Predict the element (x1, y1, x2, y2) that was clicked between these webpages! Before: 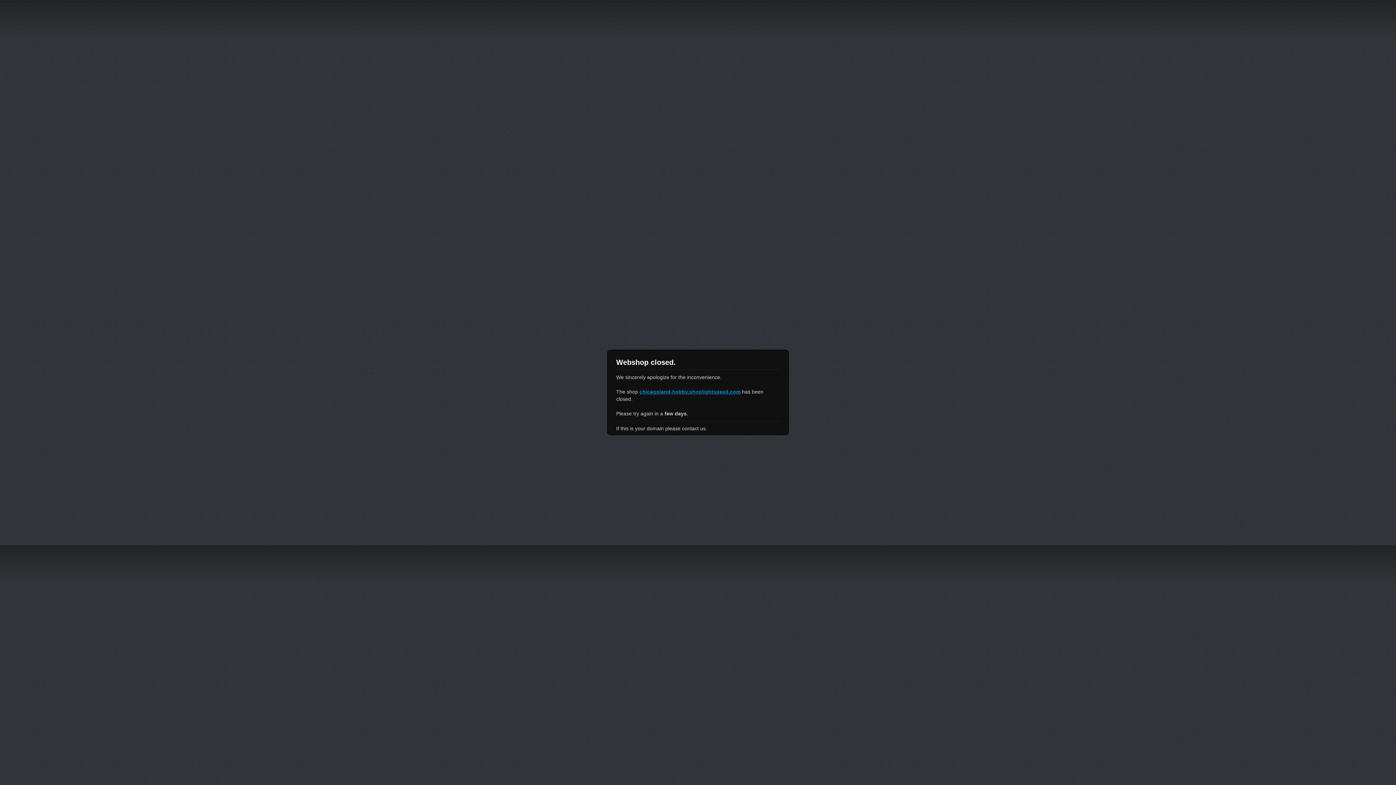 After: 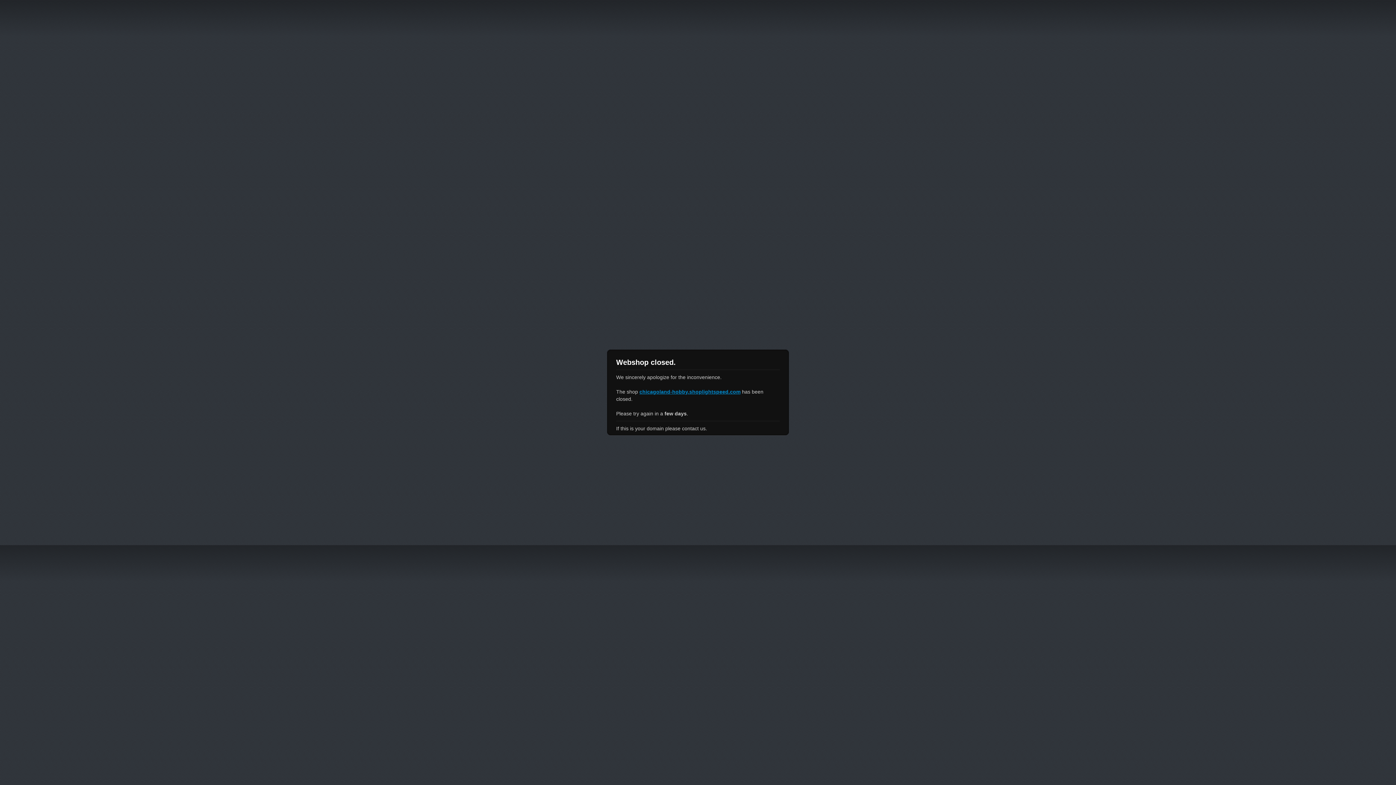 Action: bbox: (639, 389, 740, 394) label: chicagoland-hobby.shoplightspeed.com